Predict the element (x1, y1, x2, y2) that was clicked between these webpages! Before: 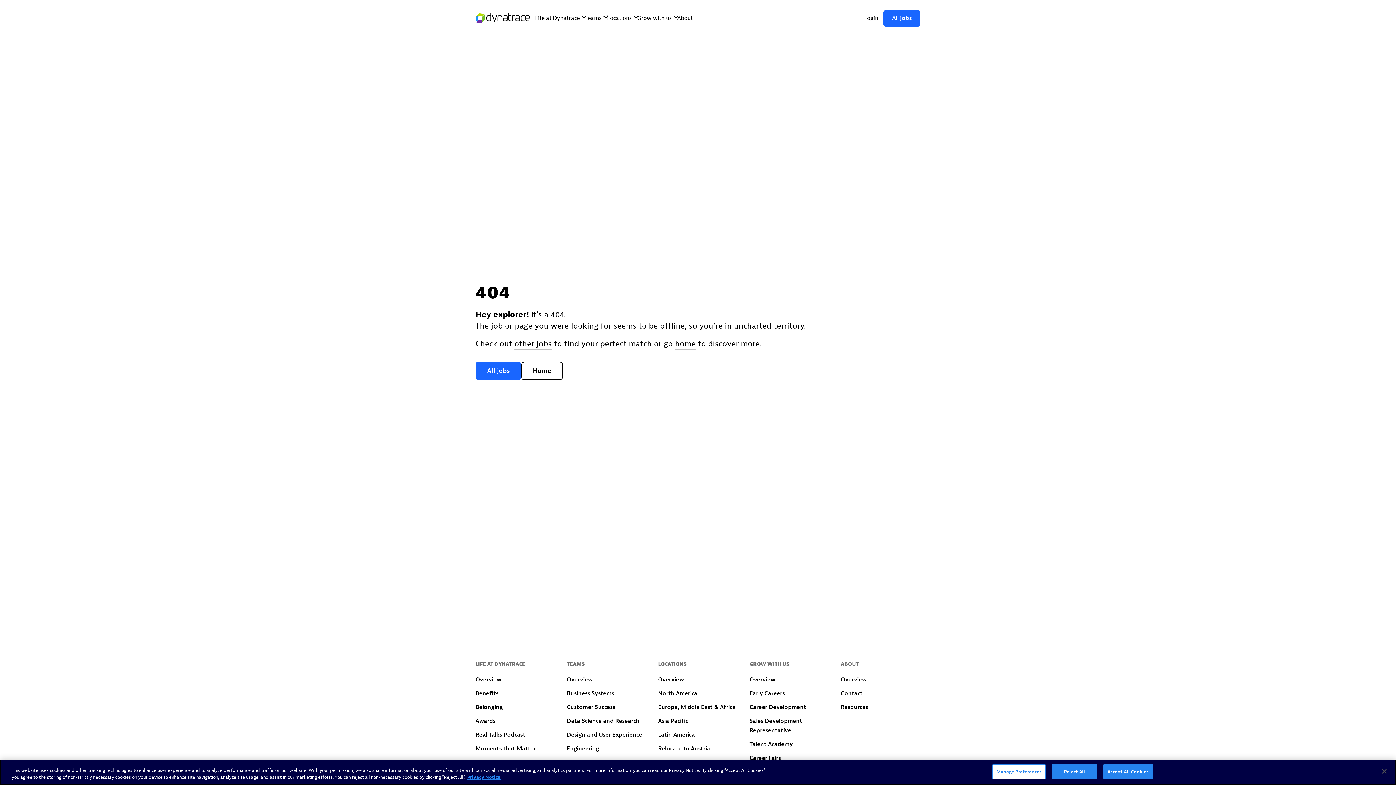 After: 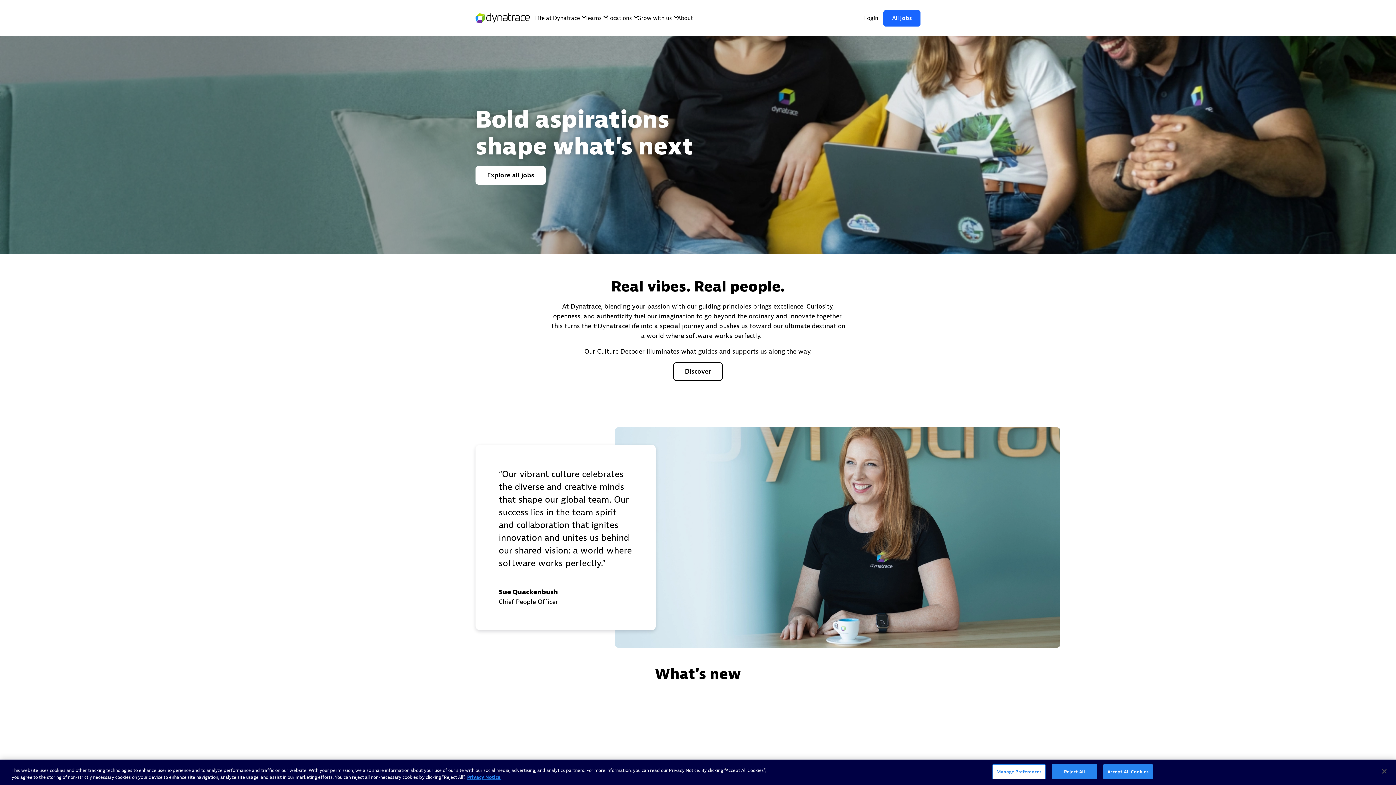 Action: bbox: (675, 338, 696, 349) label: home